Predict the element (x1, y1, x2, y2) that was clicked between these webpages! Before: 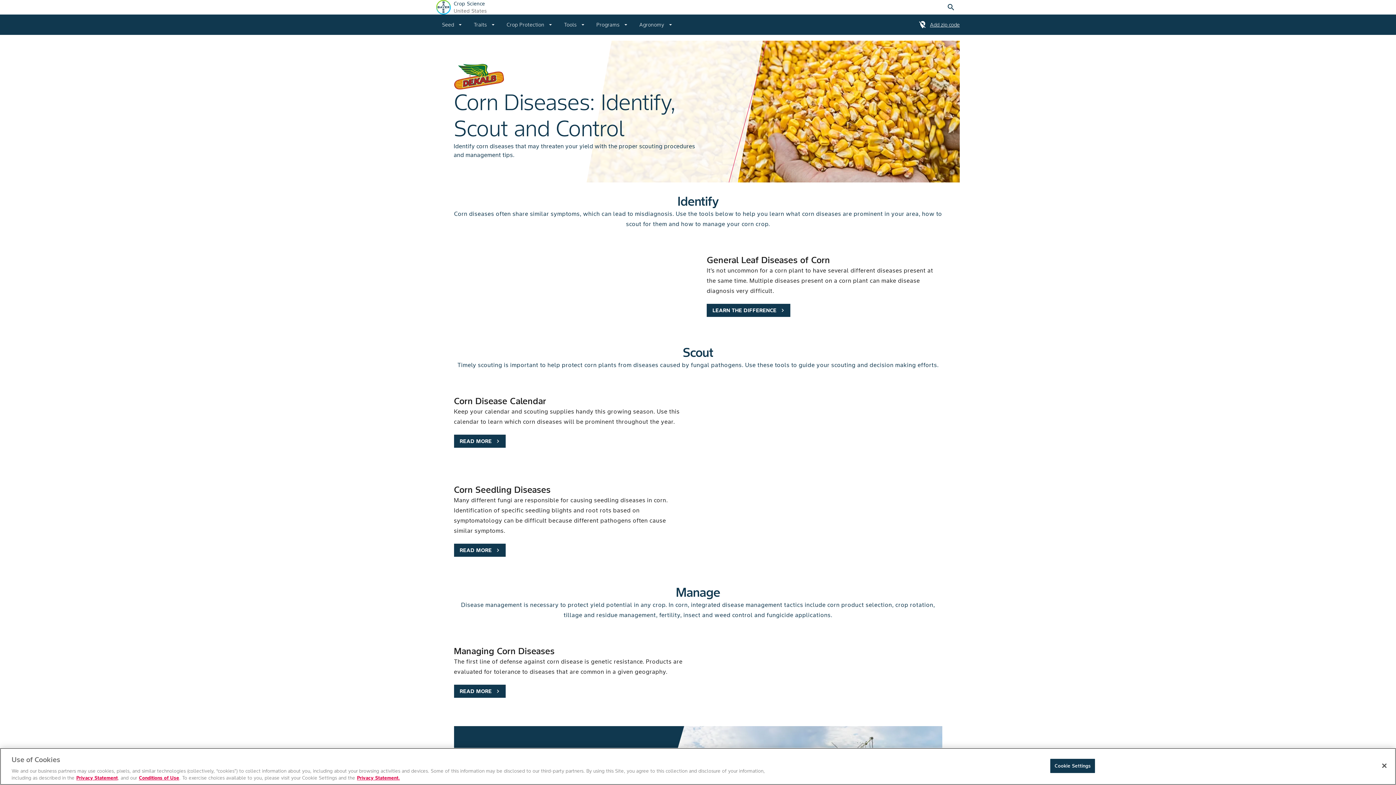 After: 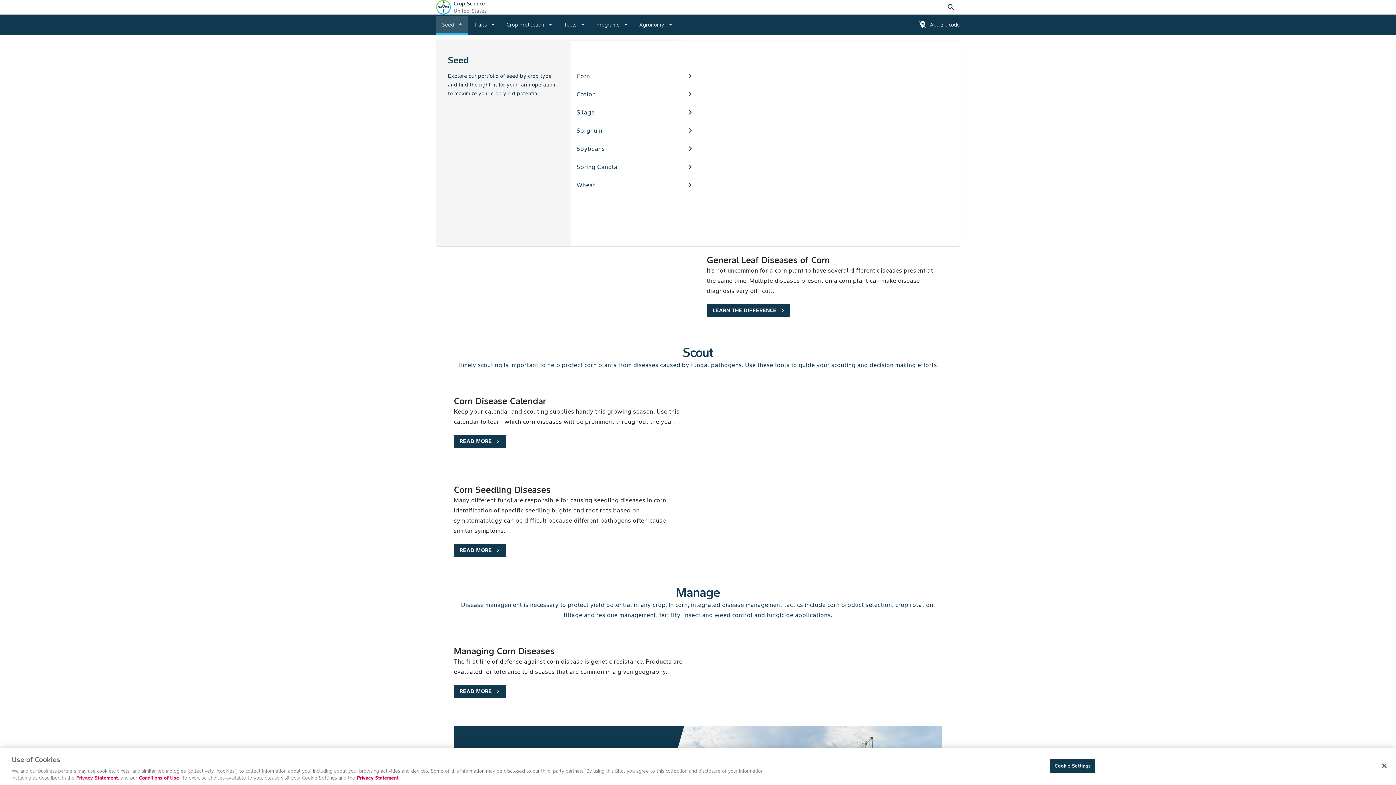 Action: bbox: (436, 14, 468, 34) label: Seed
arrow_drop_down